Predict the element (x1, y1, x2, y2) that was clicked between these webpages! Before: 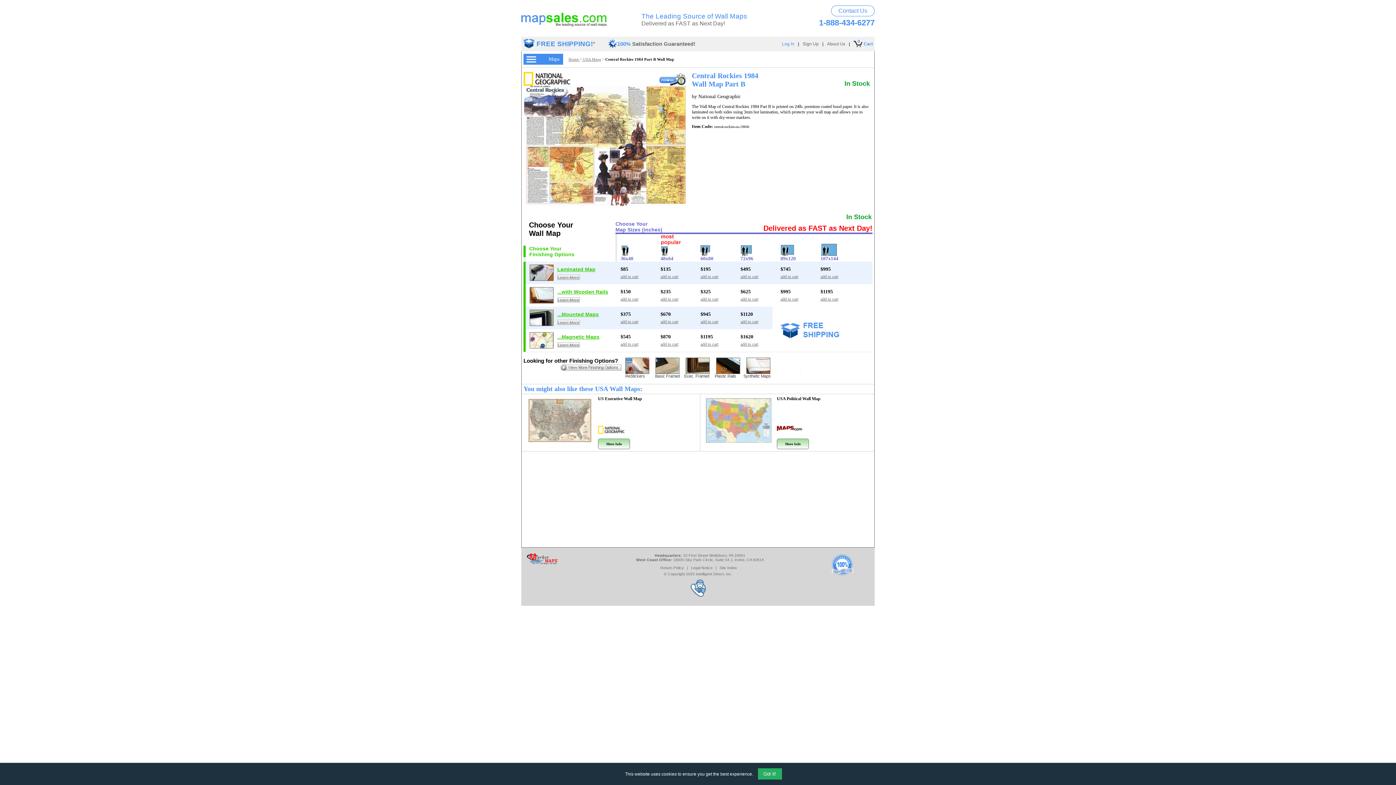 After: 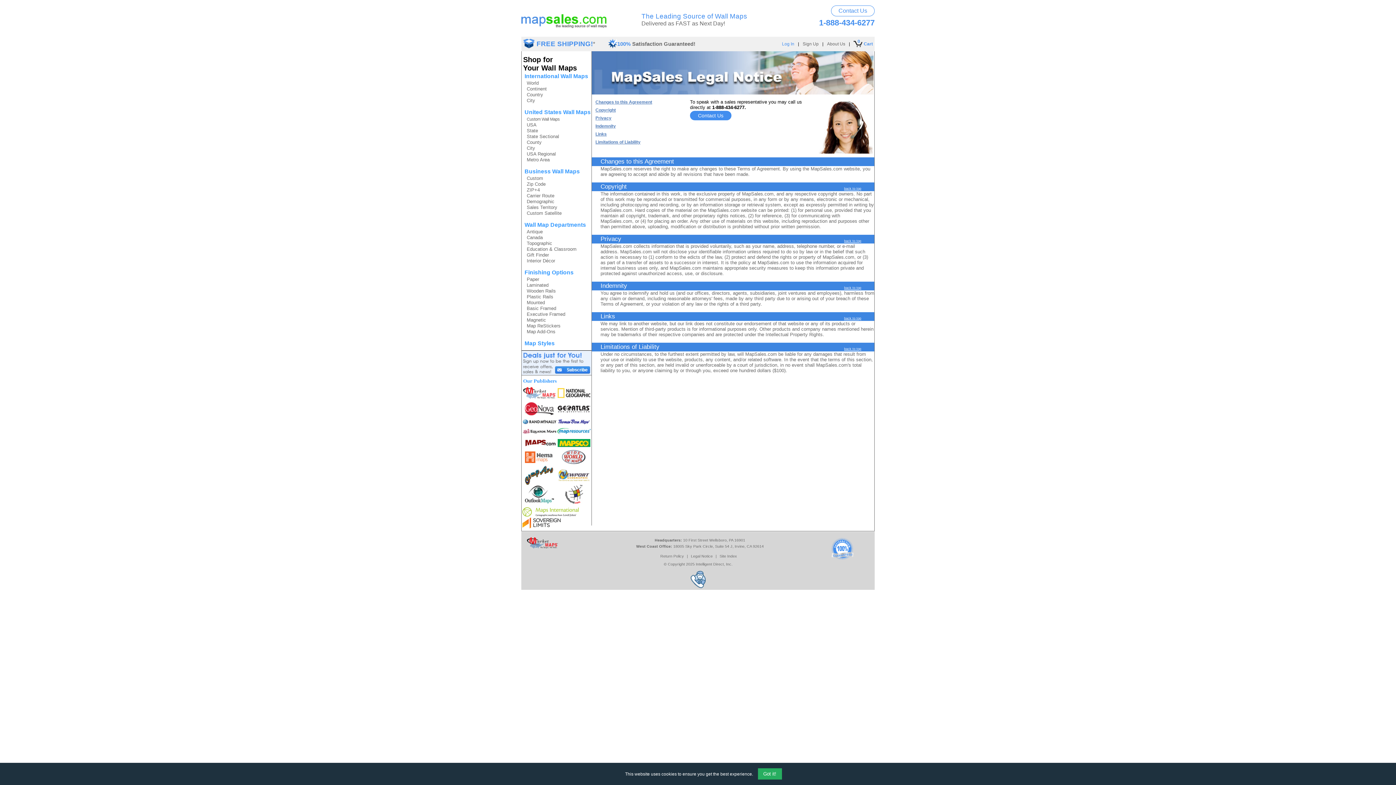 Action: bbox: (691, 565, 712, 570) label: Legal Notice